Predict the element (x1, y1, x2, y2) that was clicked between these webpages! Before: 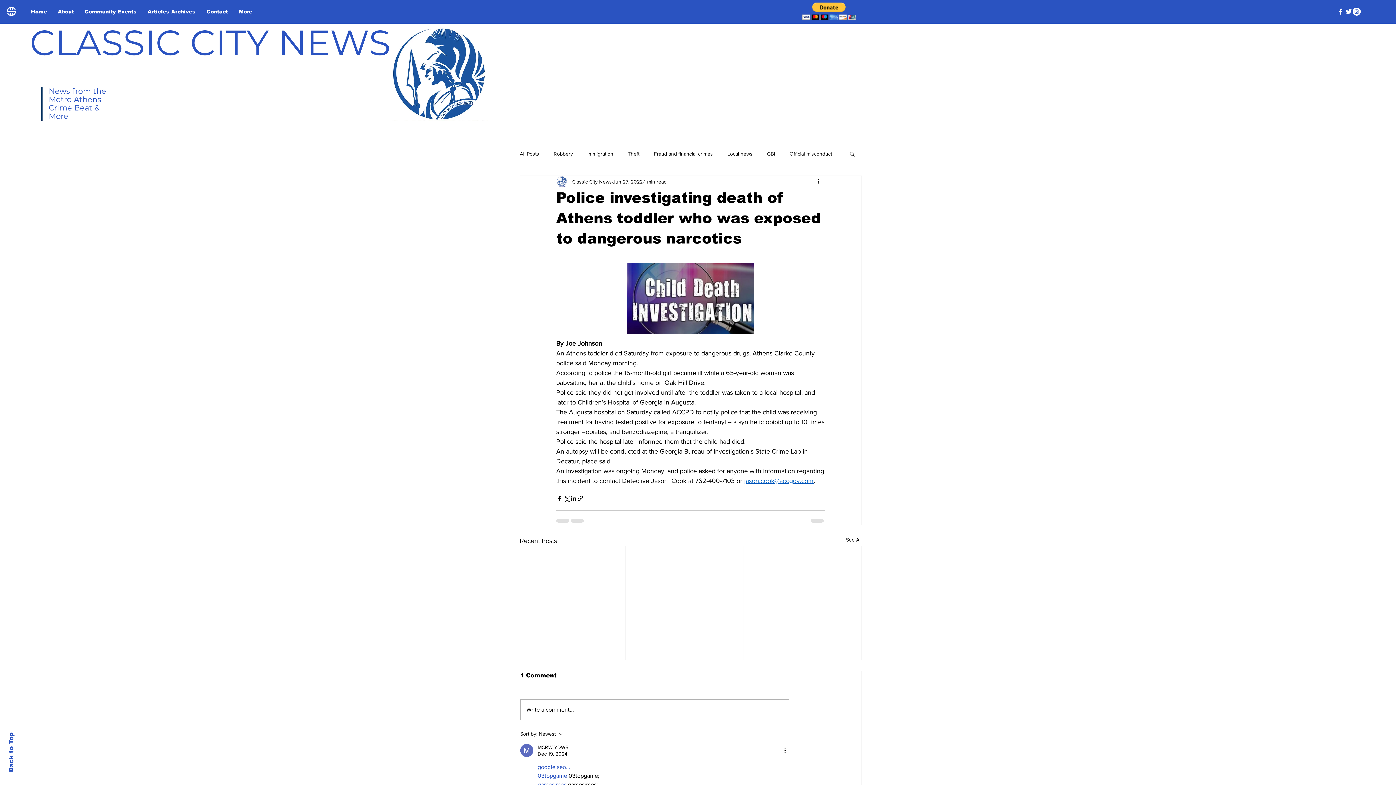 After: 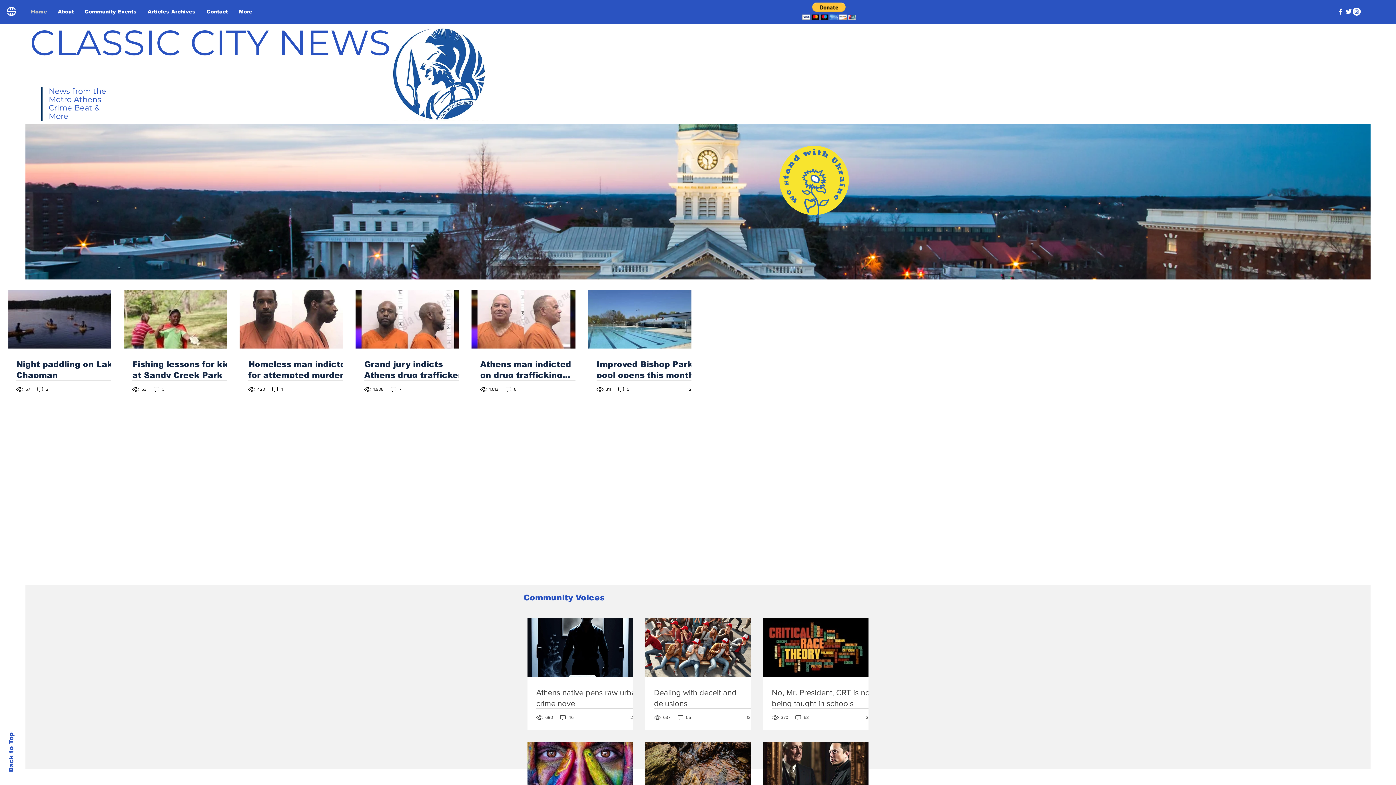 Action: bbox: (25, 5, 52, 17) label: Home